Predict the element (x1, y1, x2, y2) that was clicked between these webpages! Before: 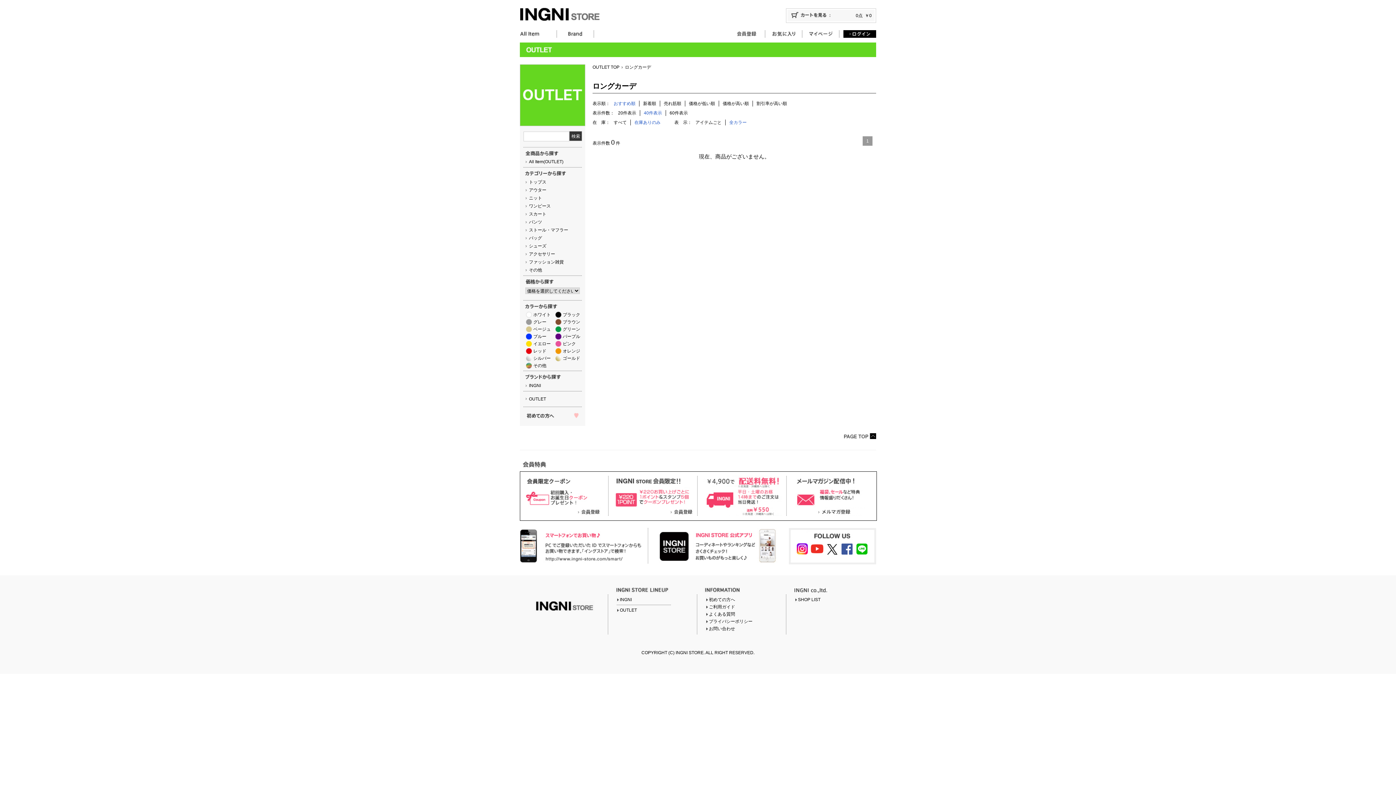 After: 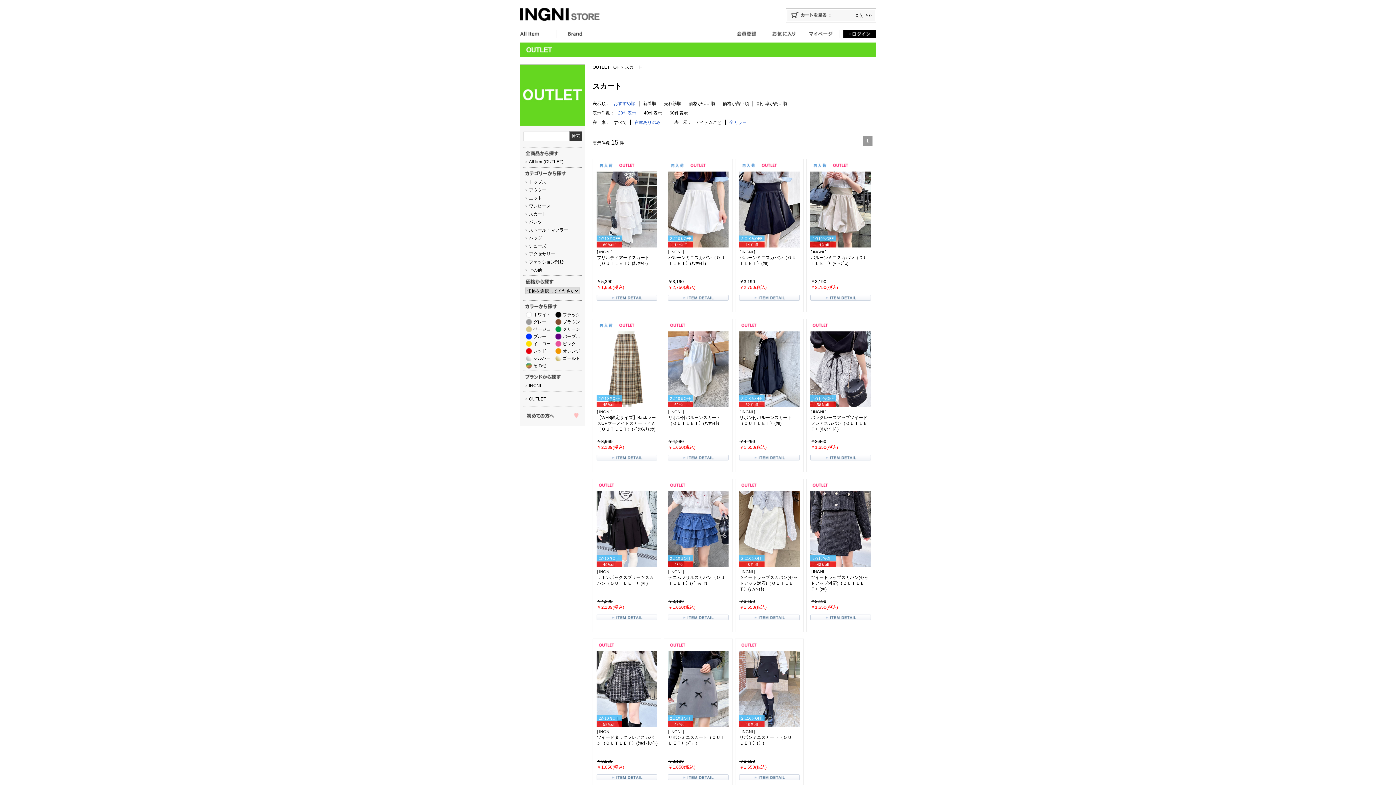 Action: label: スカート bbox: (529, 211, 546, 216)